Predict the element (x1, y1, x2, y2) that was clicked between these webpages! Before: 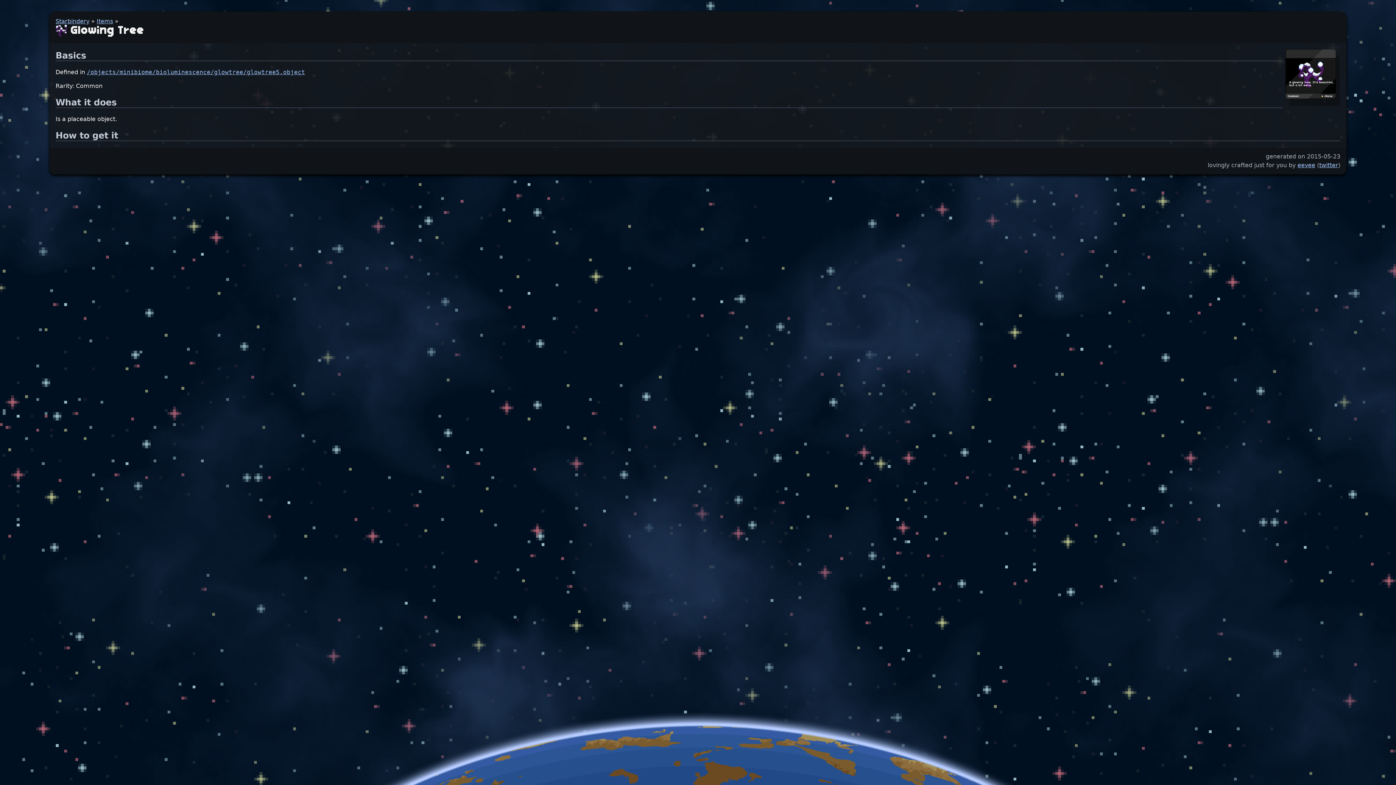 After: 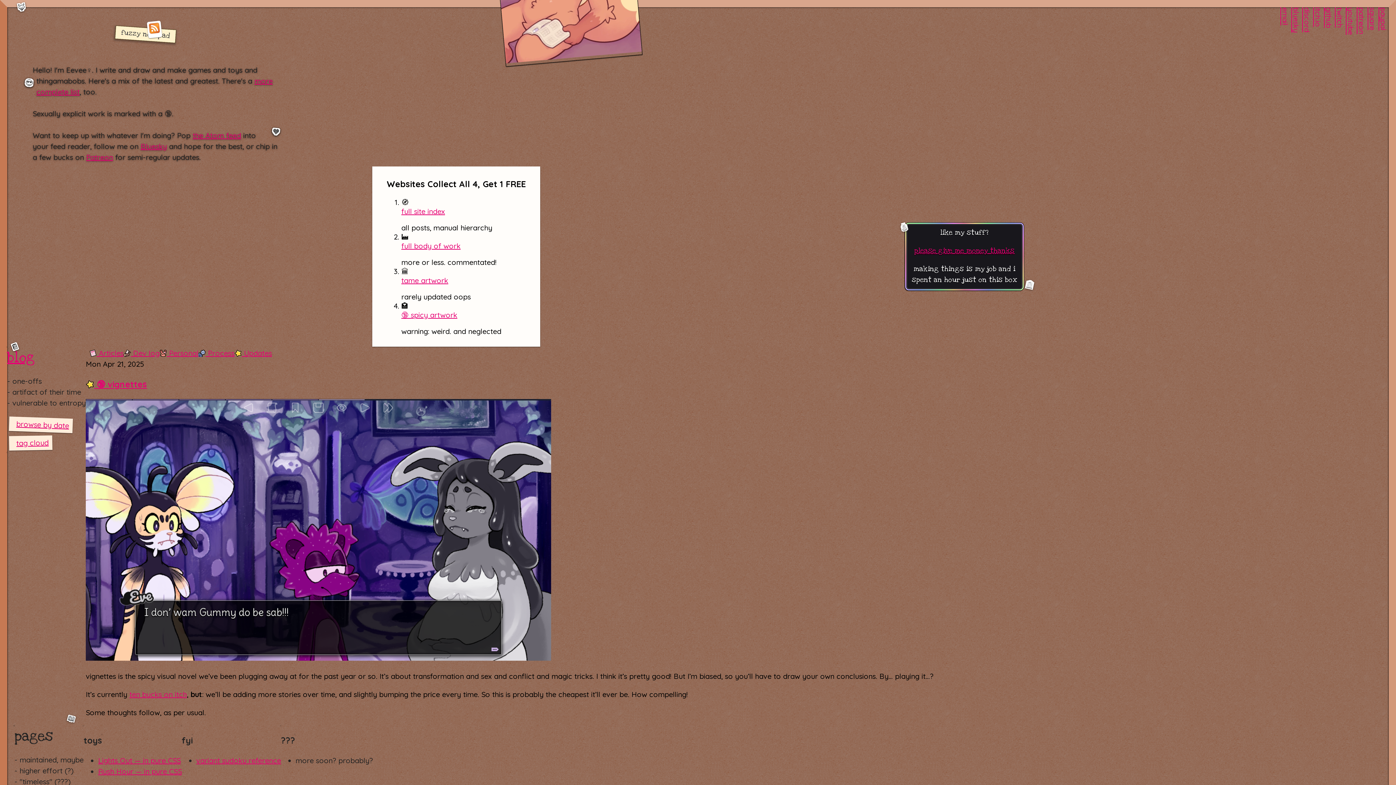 Action: label: eevee bbox: (1297, 161, 1315, 168)